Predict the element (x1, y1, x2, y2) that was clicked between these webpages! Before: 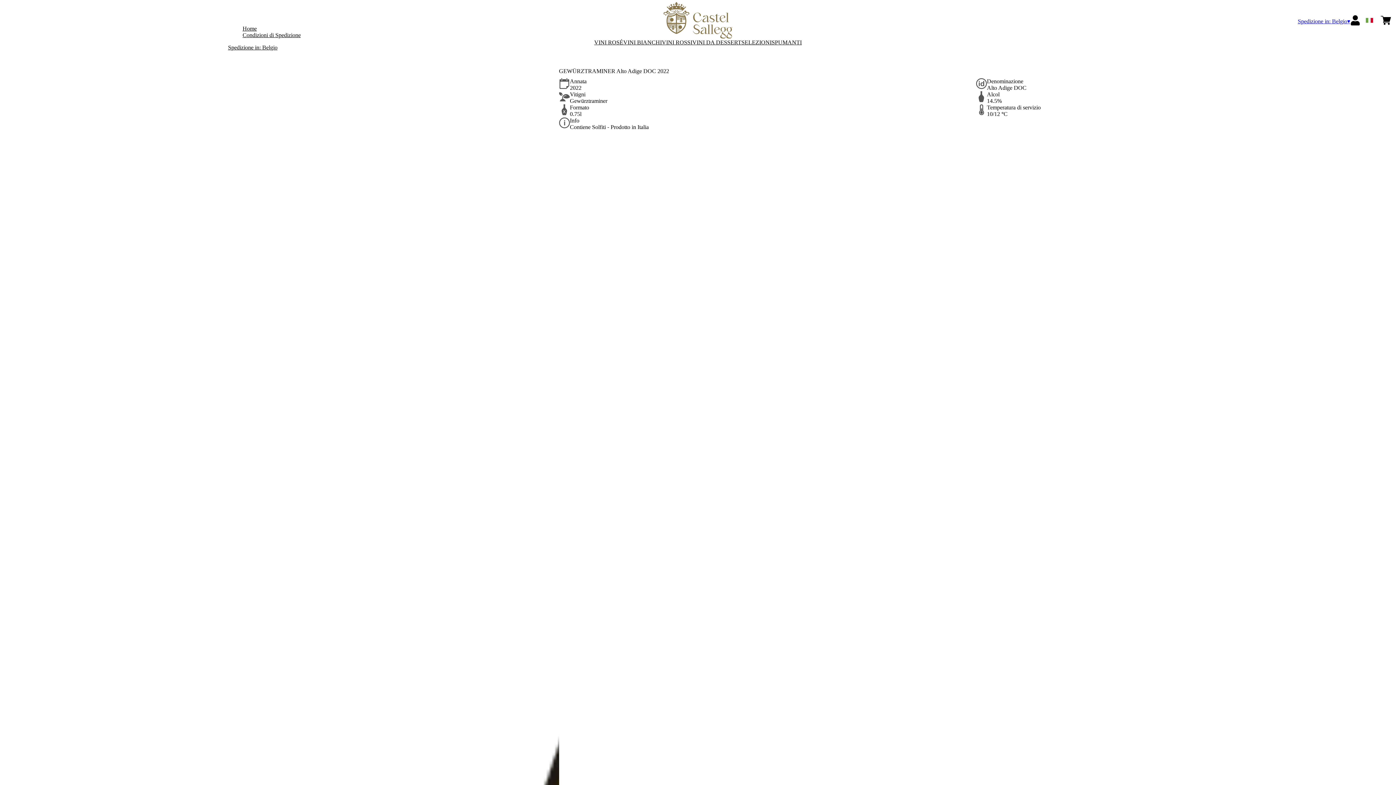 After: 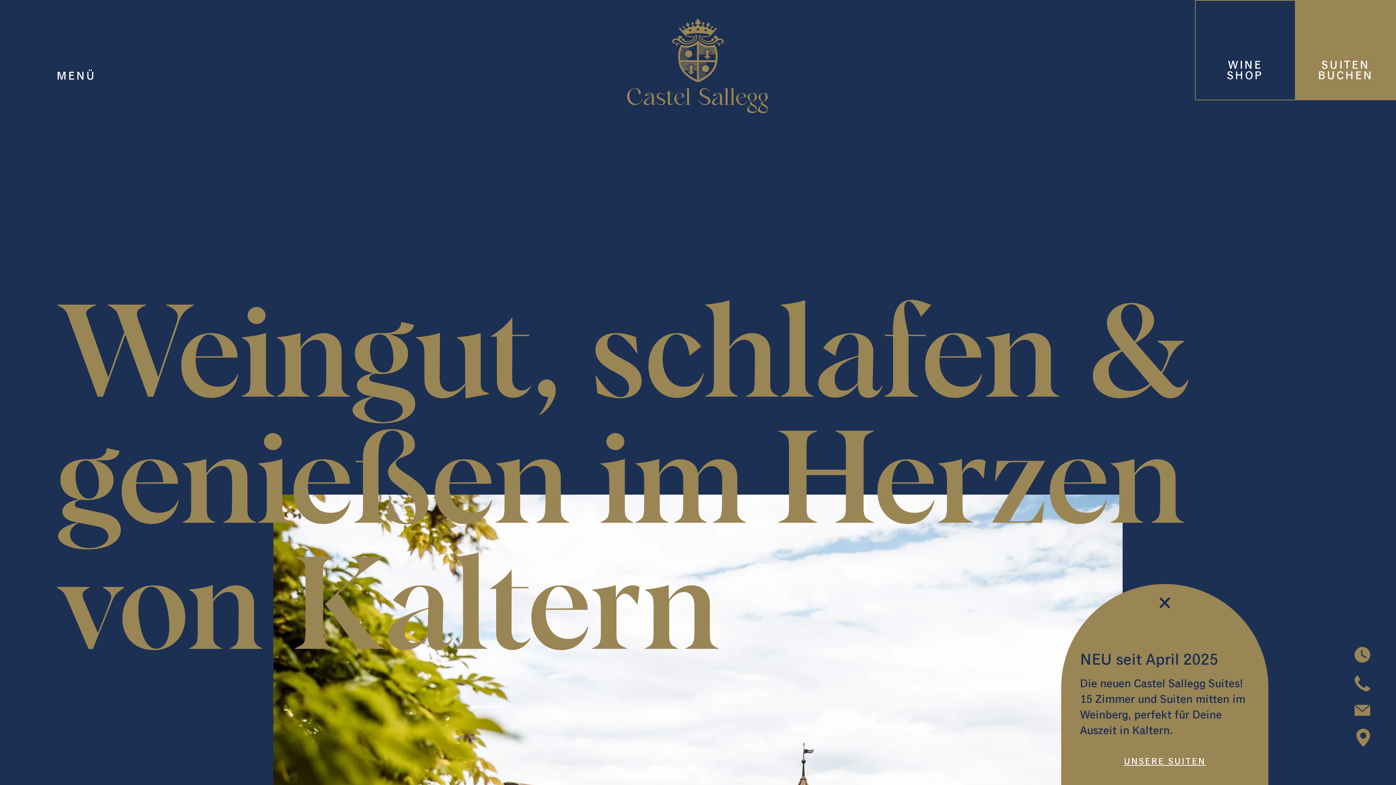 Action: label: Home bbox: (242, 25, 300, 31)